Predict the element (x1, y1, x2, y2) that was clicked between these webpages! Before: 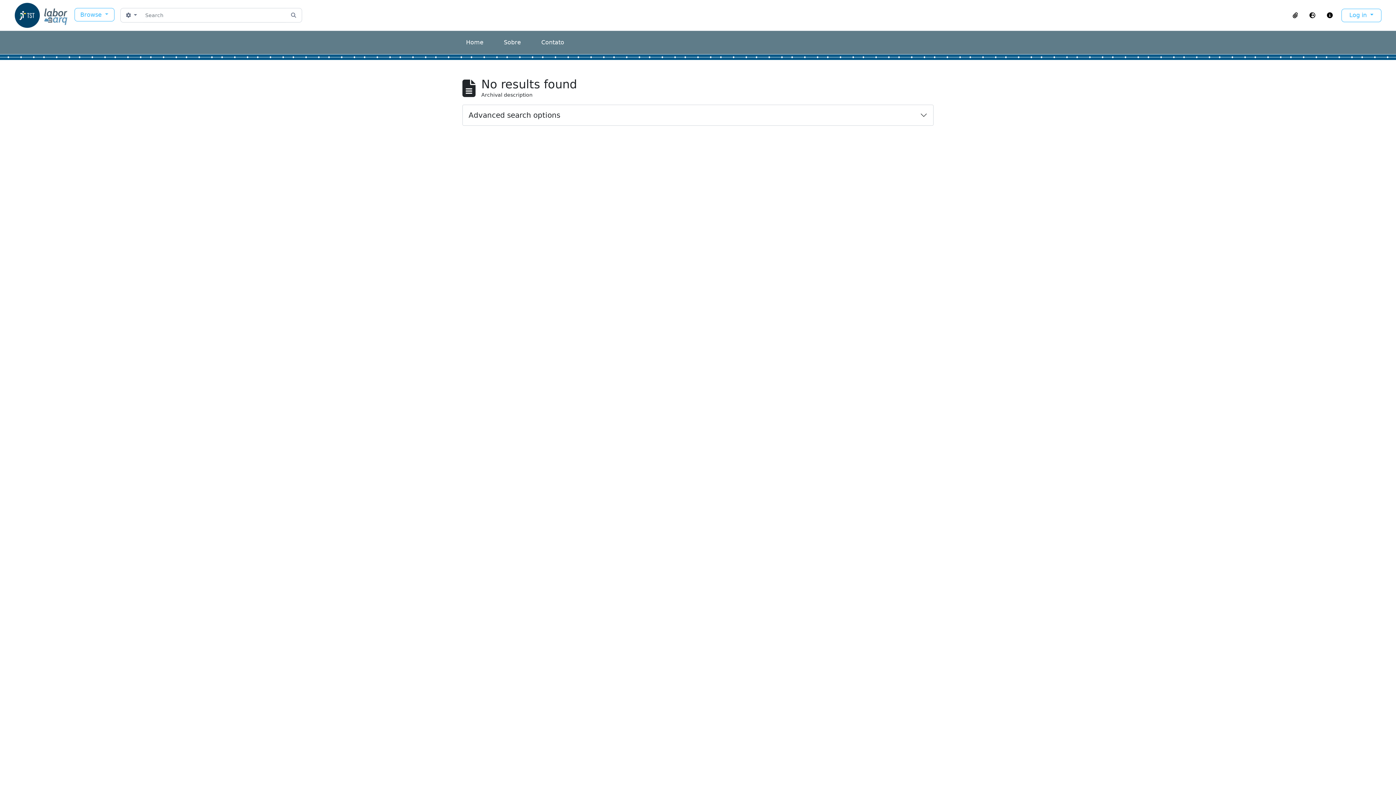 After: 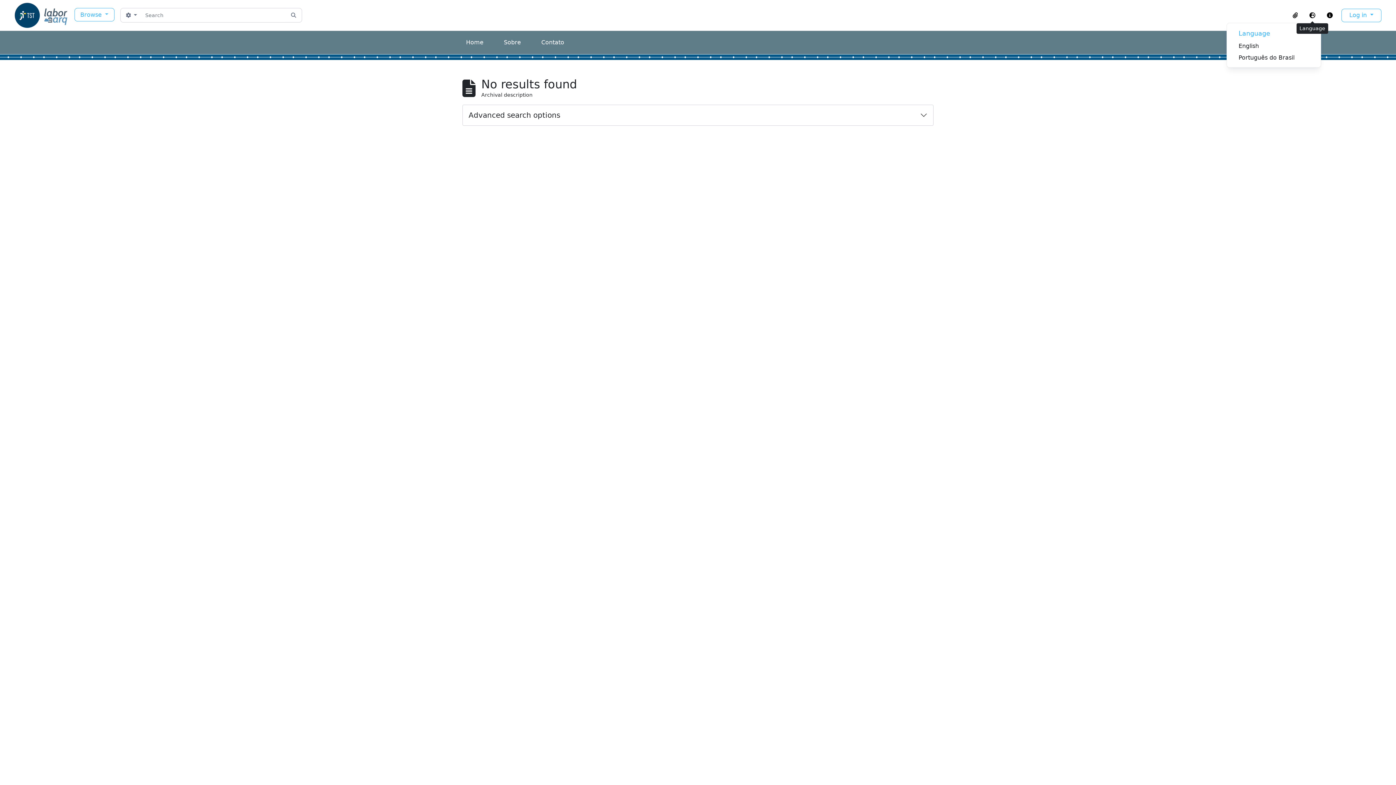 Action: bbox: (1304, 9, 1321, 21) label: Language